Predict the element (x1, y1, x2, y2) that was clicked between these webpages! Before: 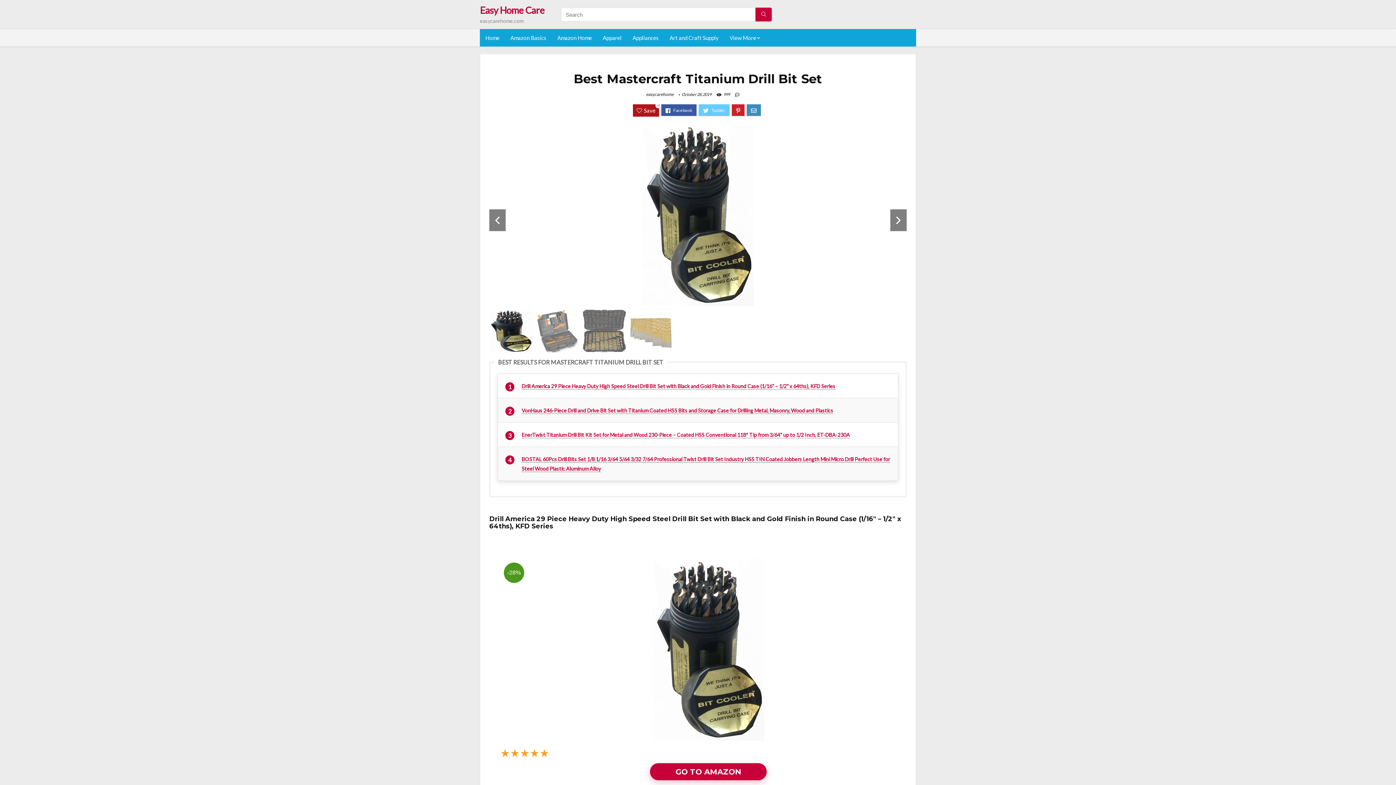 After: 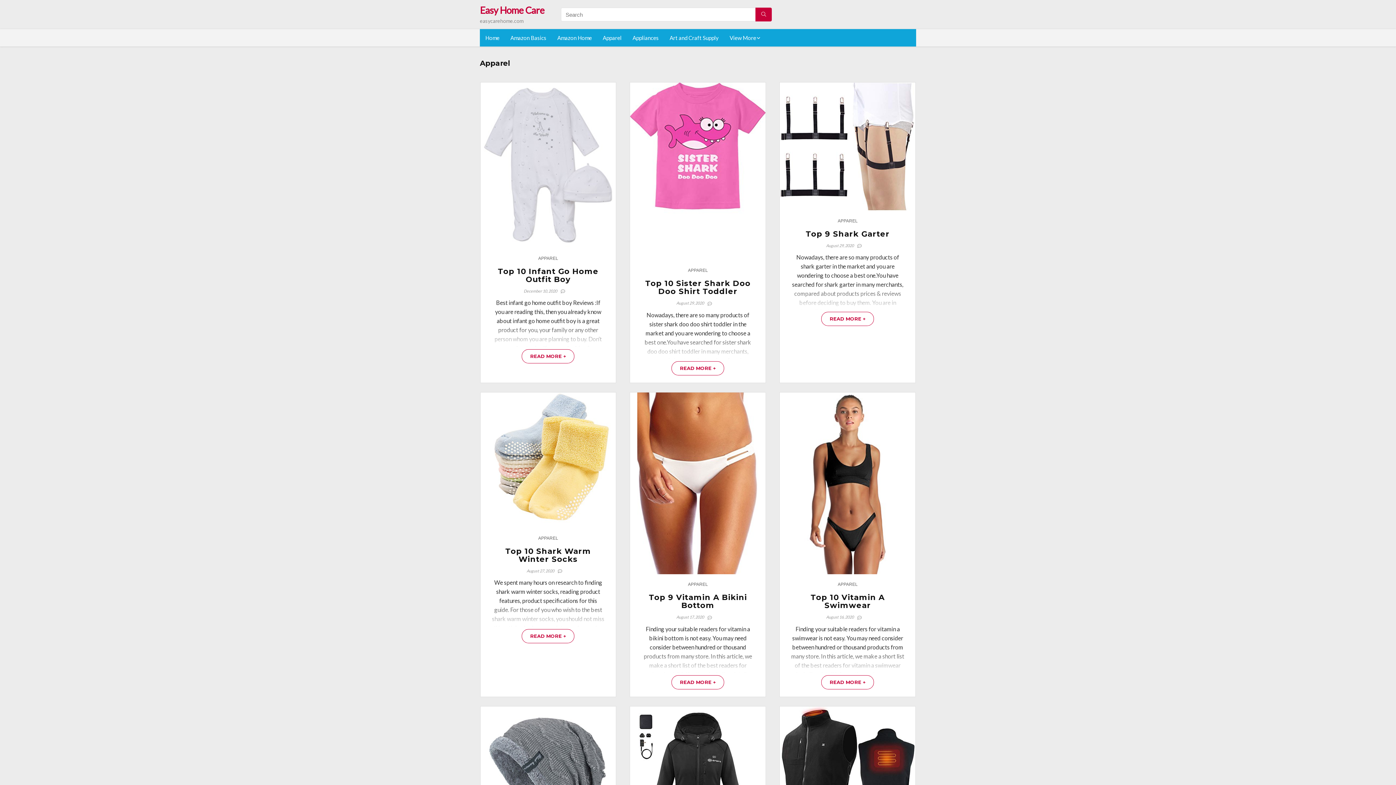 Action: label: Apparel bbox: (597, 29, 627, 46)